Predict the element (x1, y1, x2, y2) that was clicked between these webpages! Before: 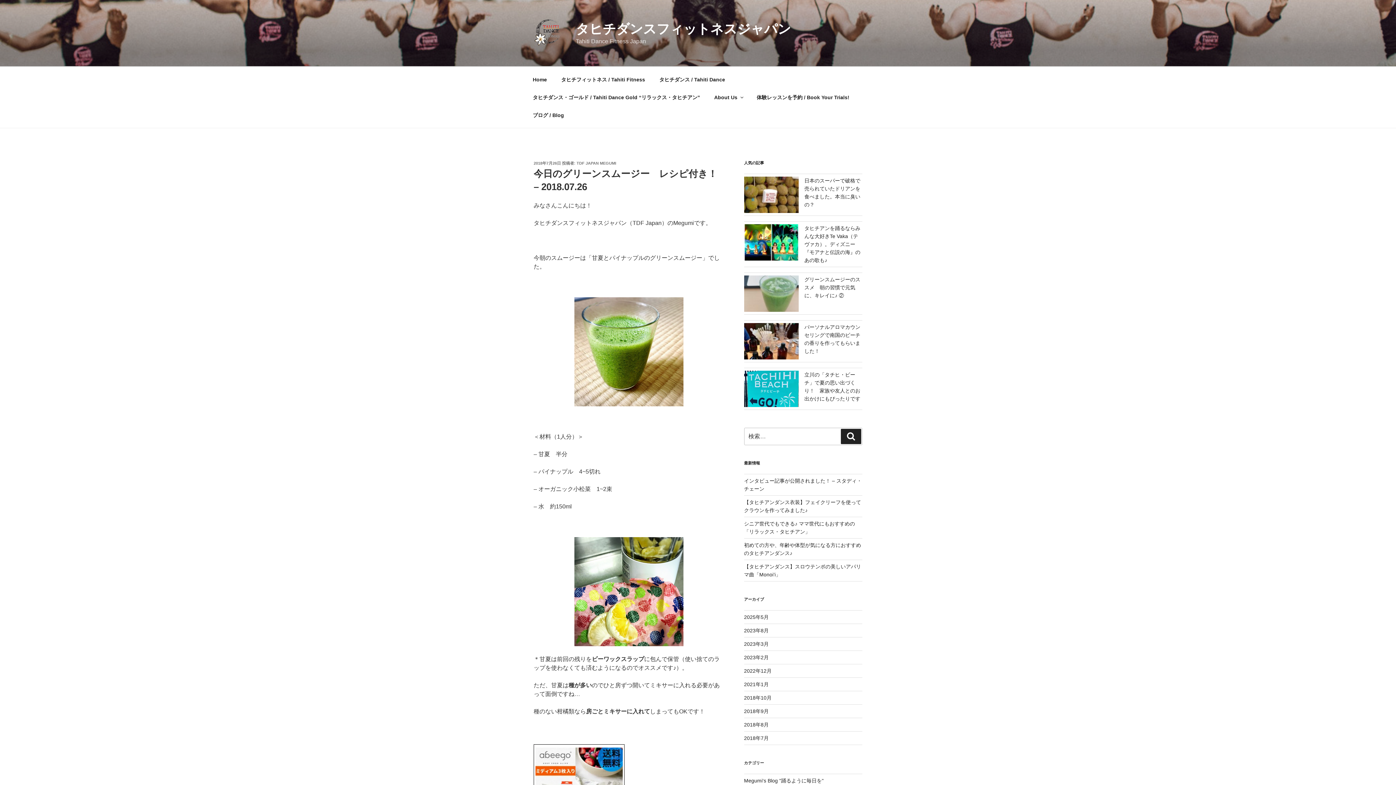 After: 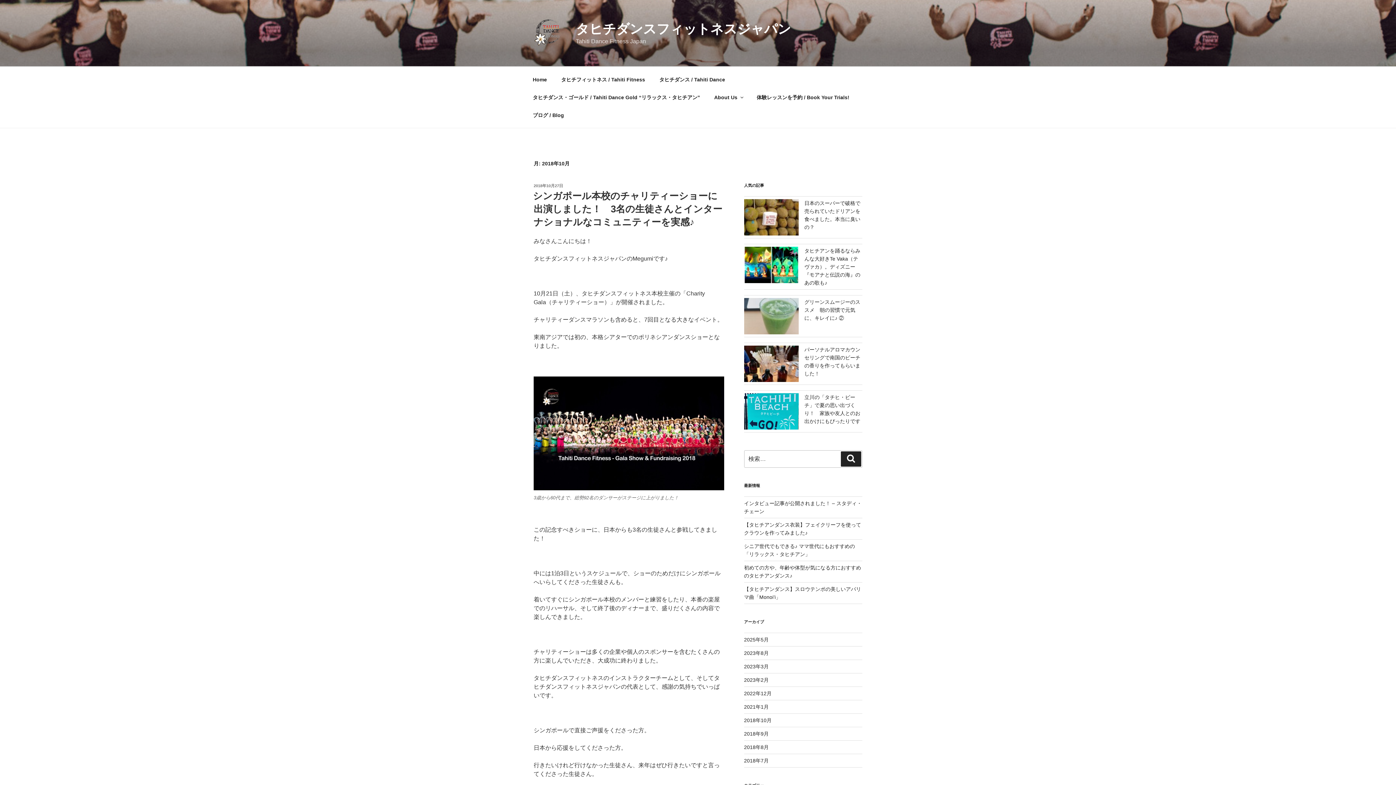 Action: bbox: (744, 695, 771, 701) label: 2018年10月